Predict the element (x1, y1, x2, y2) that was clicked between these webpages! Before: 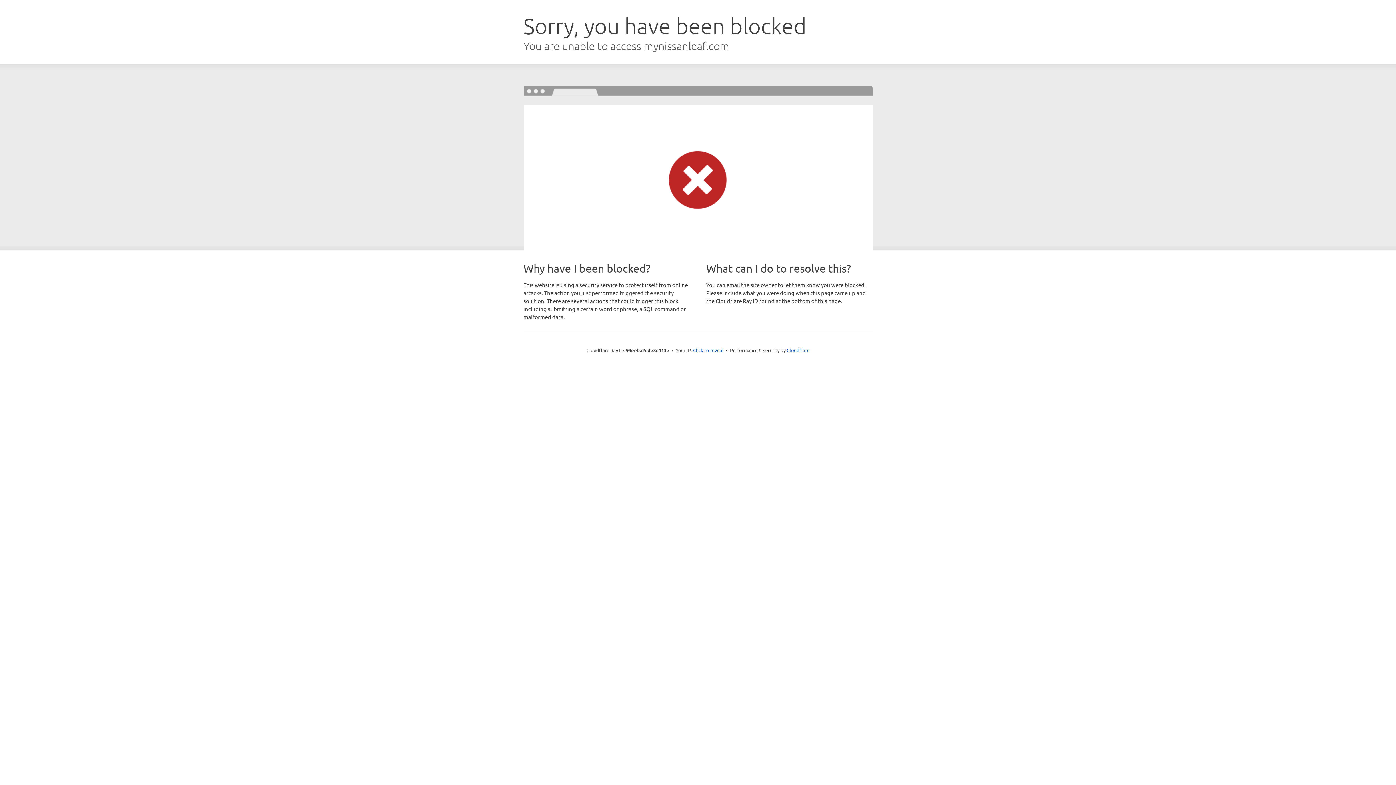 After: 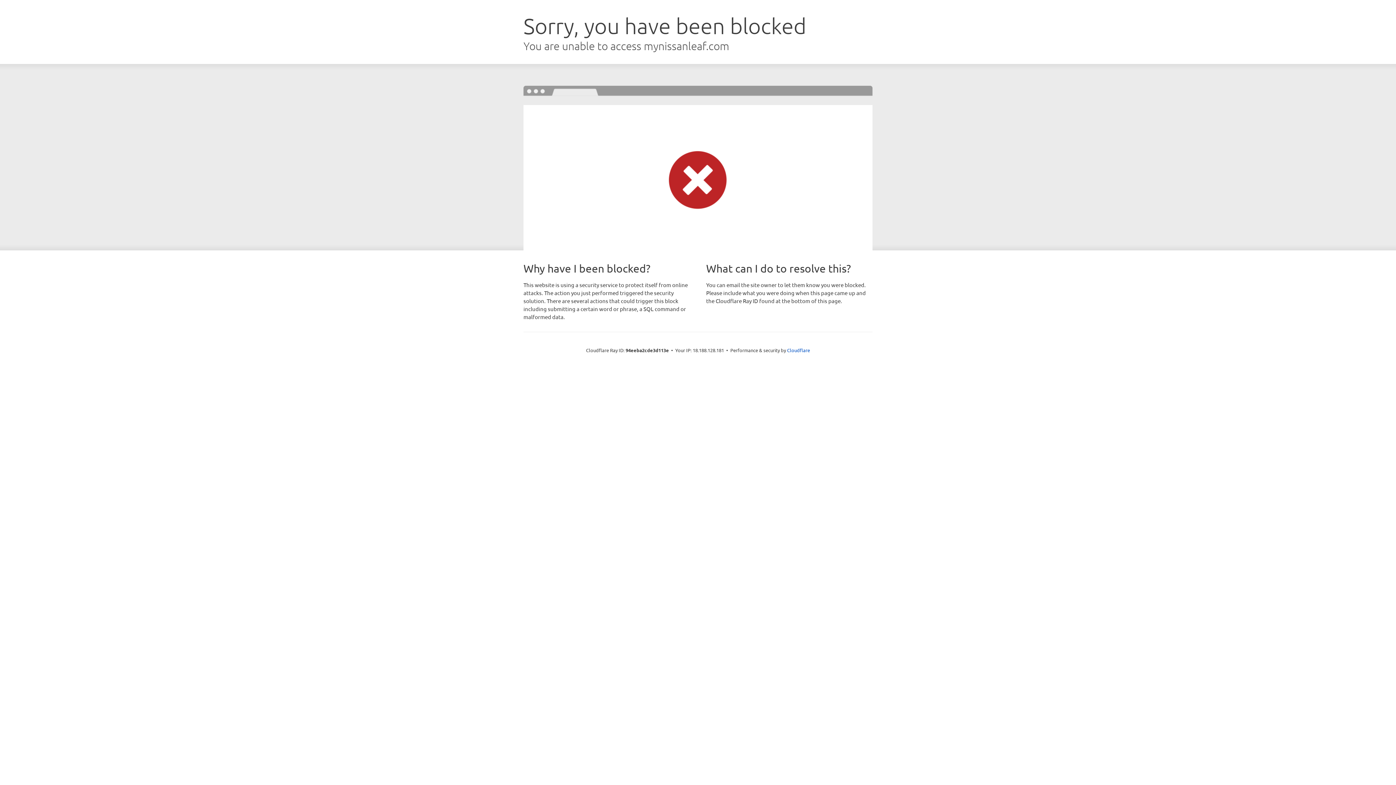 Action: label: Click to reveal bbox: (693, 346, 723, 353)